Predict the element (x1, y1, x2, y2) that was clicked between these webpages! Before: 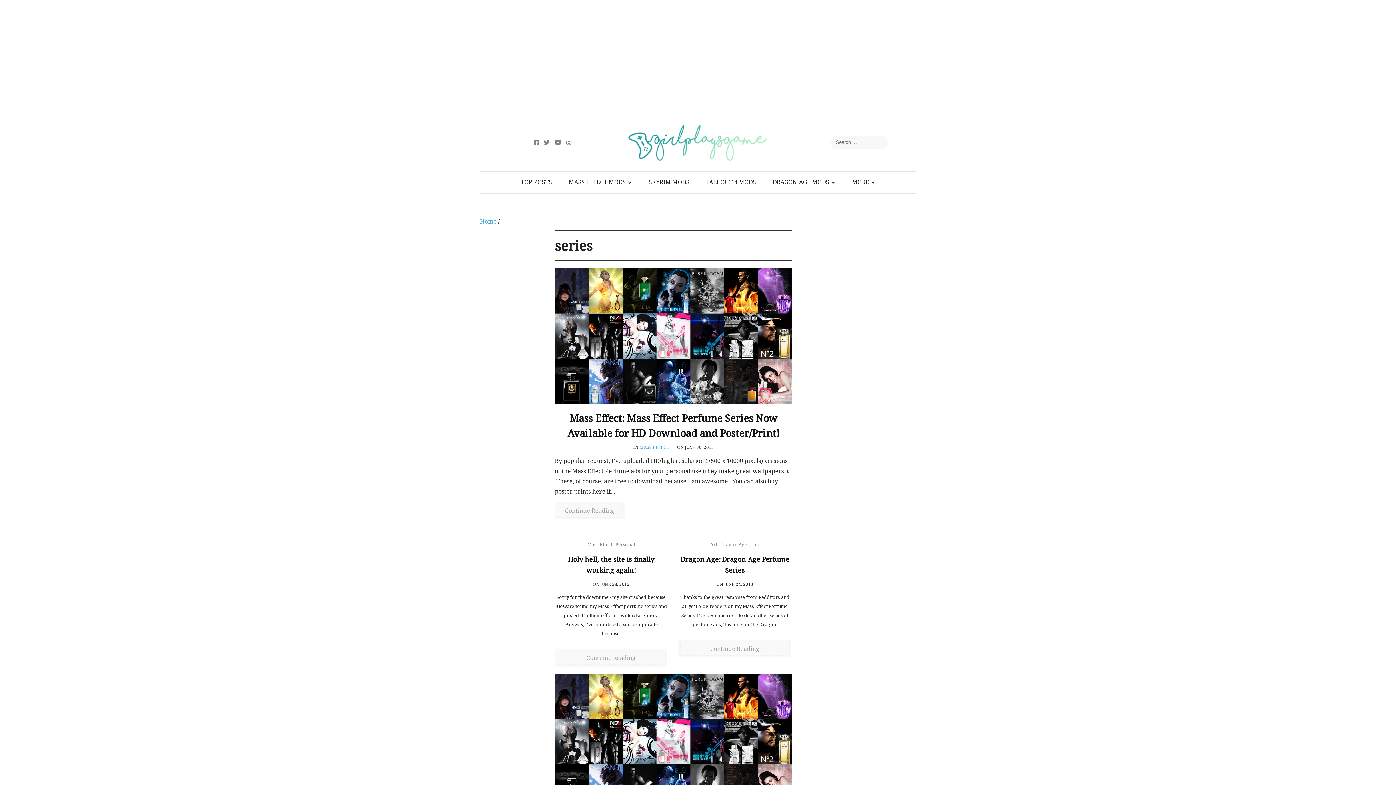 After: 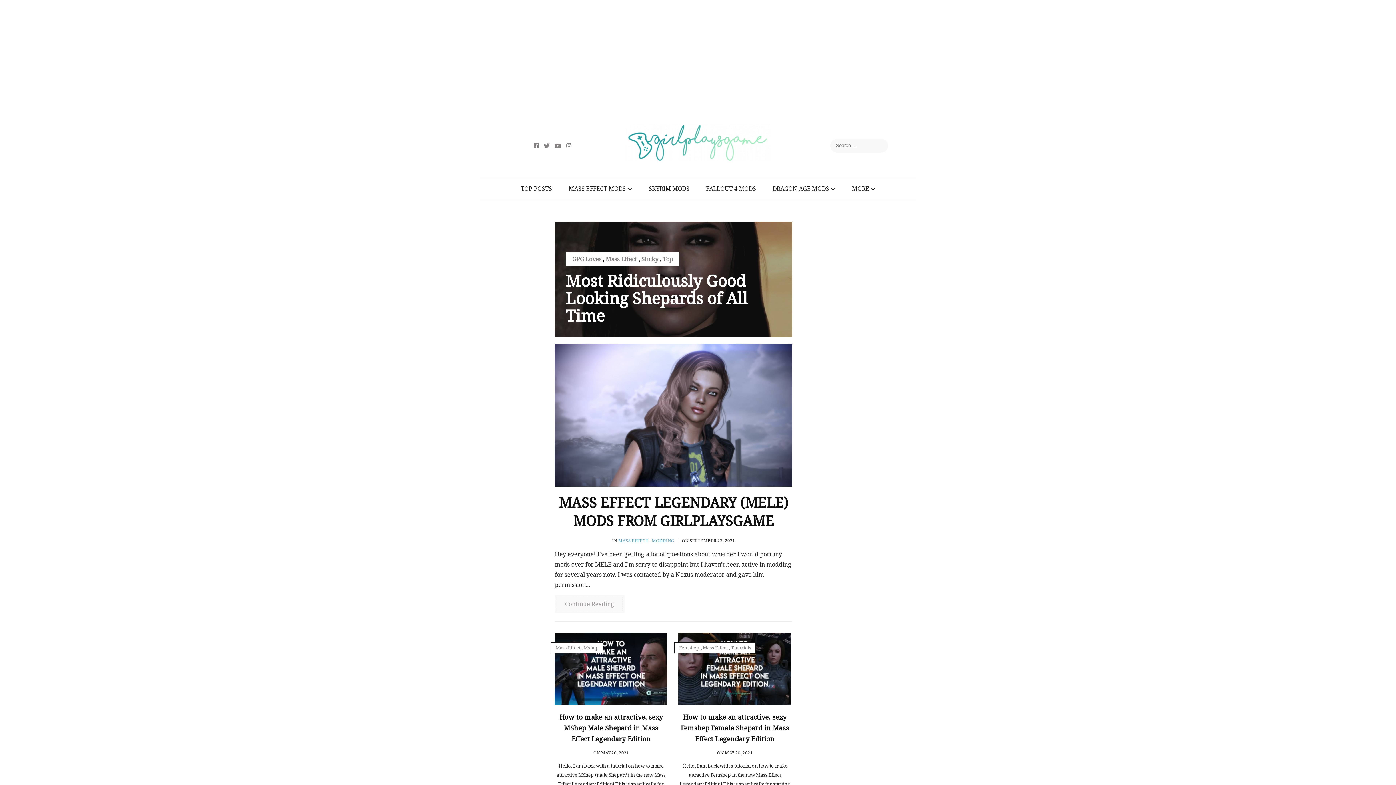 Action: label: Home bbox: (480, 217, 496, 225)